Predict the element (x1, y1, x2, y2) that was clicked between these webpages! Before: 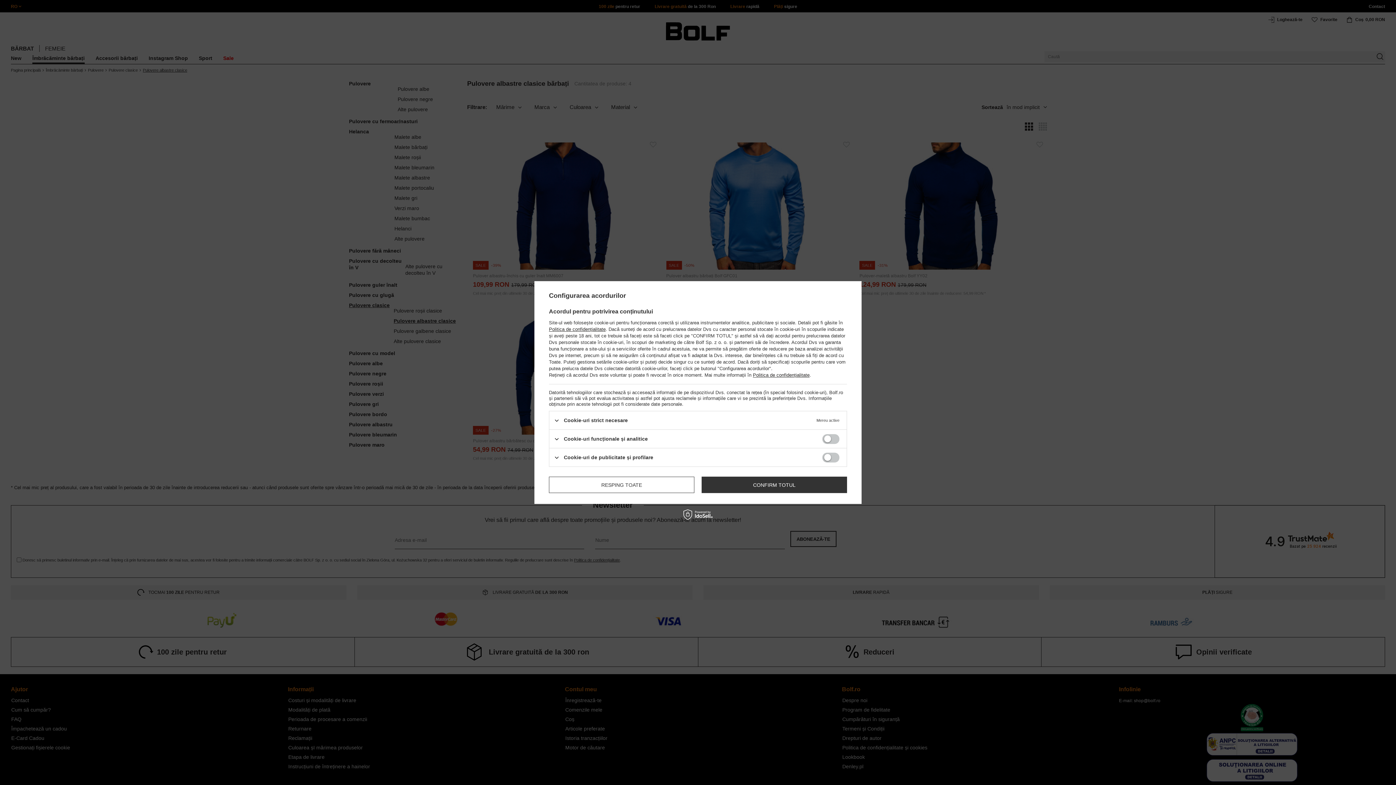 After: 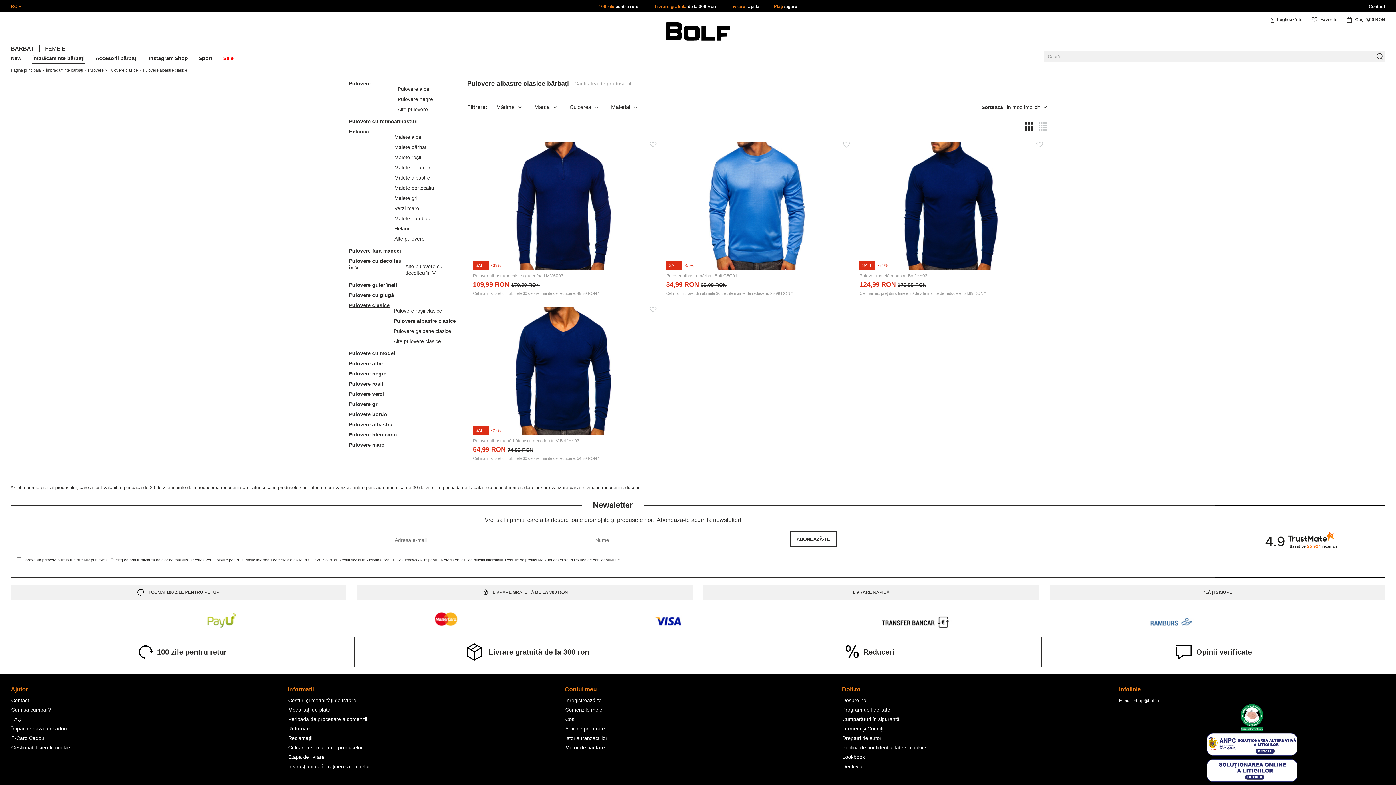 Action: bbox: (549, 476, 694, 493) label: RESPING TOATE